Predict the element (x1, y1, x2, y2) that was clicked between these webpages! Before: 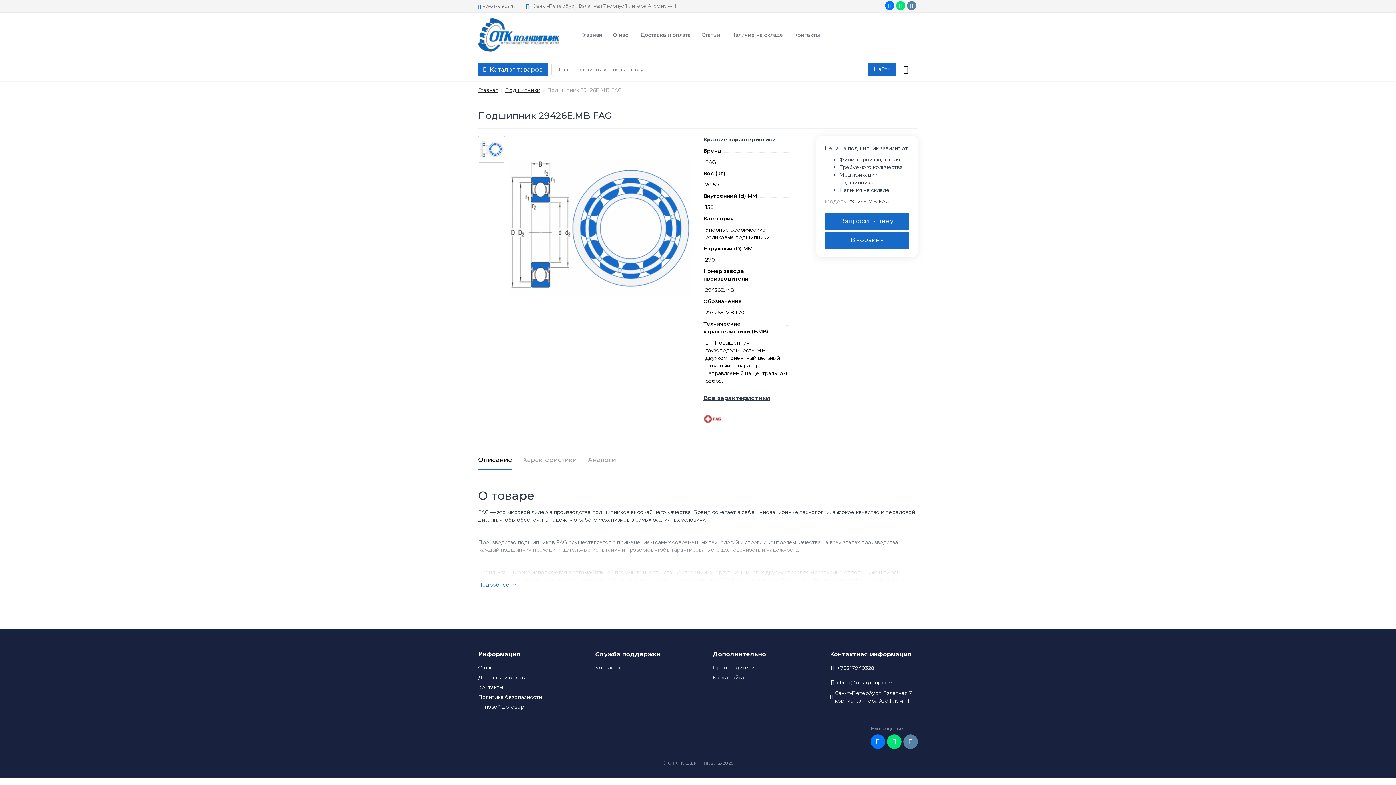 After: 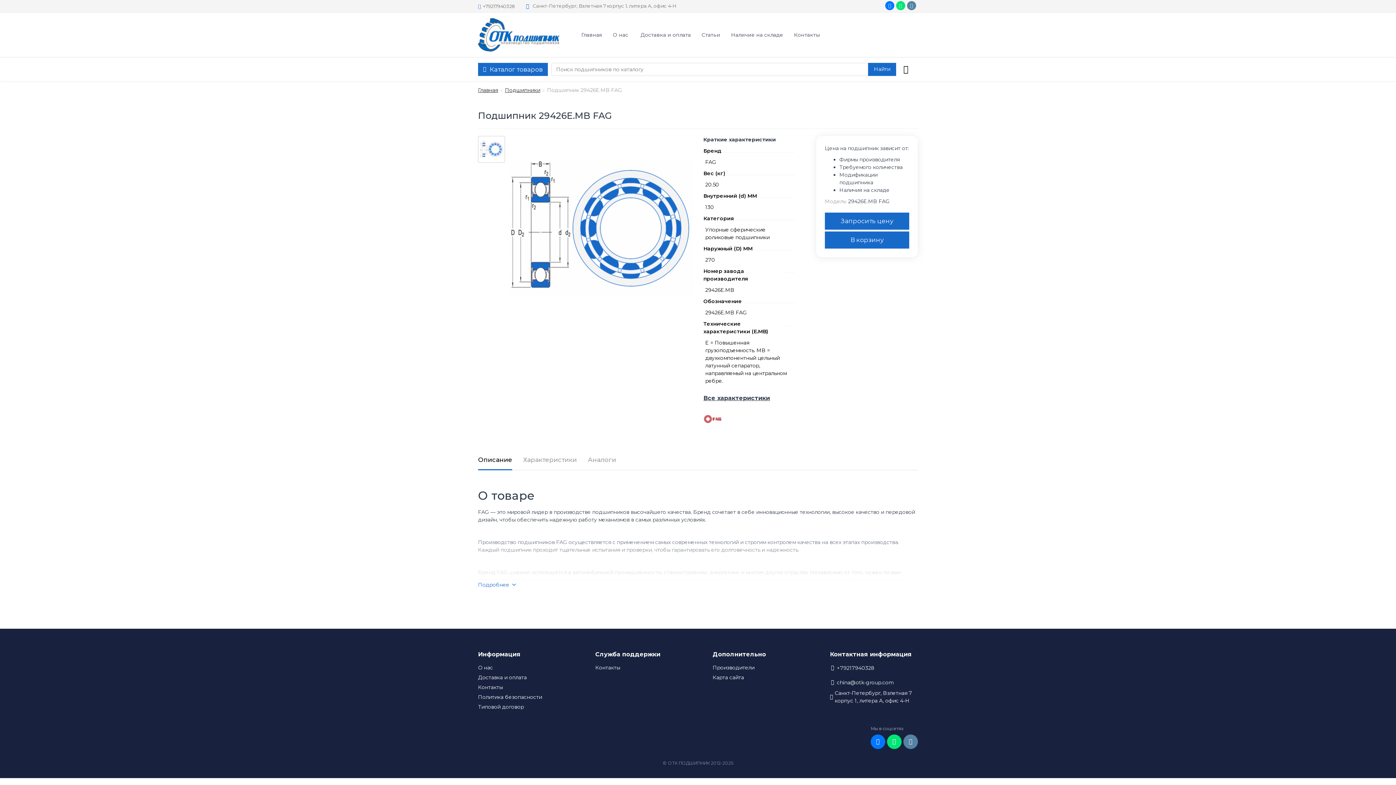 Action: label: china@otk-group.com bbox: (837, 679, 894, 686)